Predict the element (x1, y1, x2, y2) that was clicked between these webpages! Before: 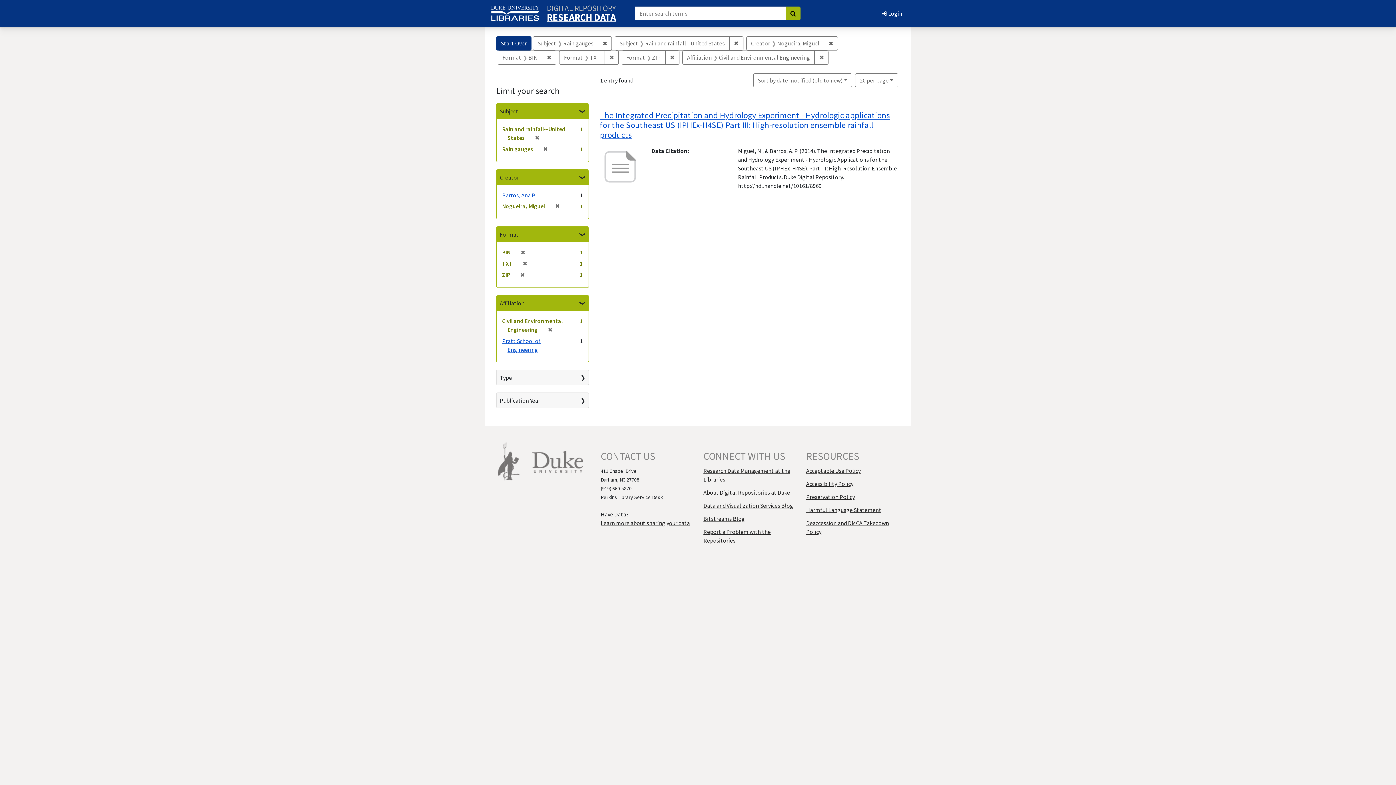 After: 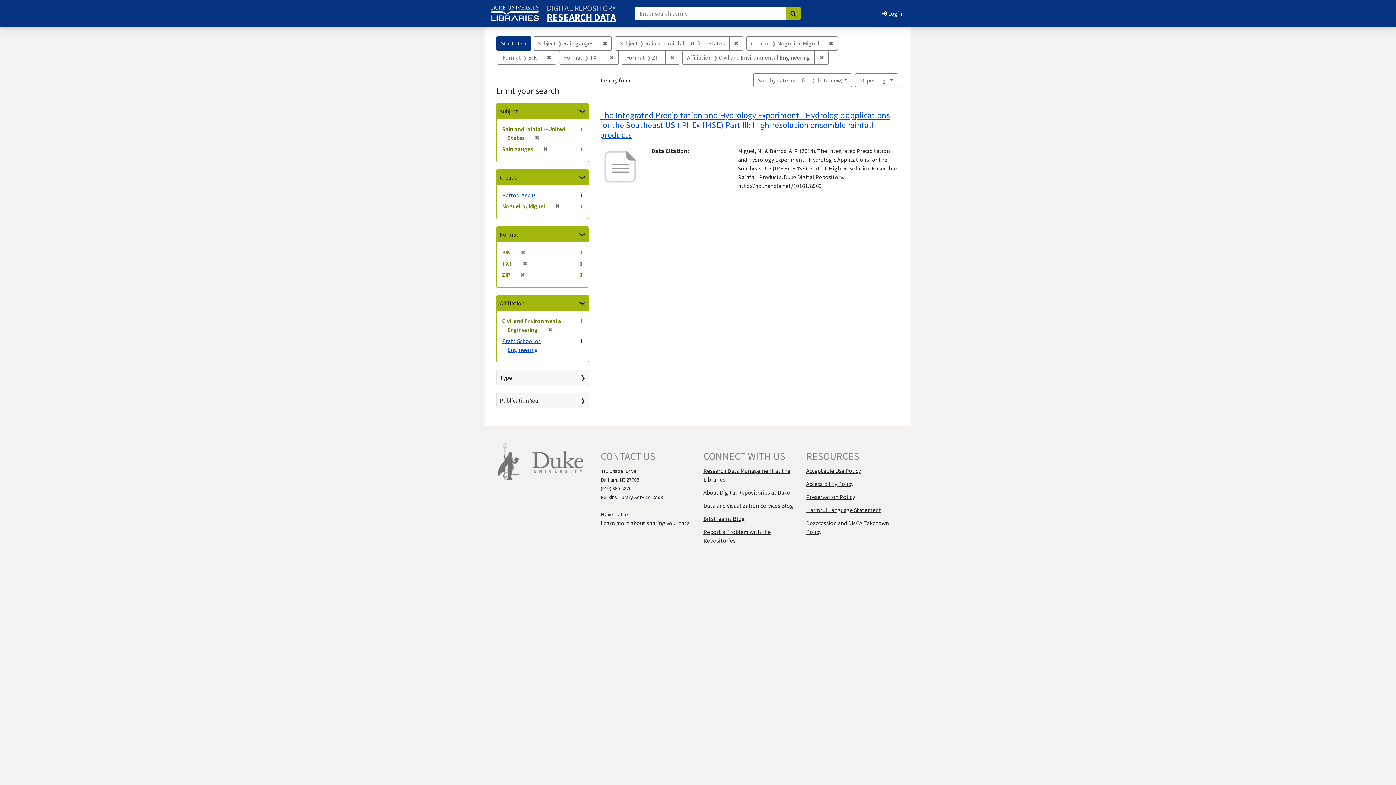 Action: bbox: (785, 6, 800, 20) label: Go